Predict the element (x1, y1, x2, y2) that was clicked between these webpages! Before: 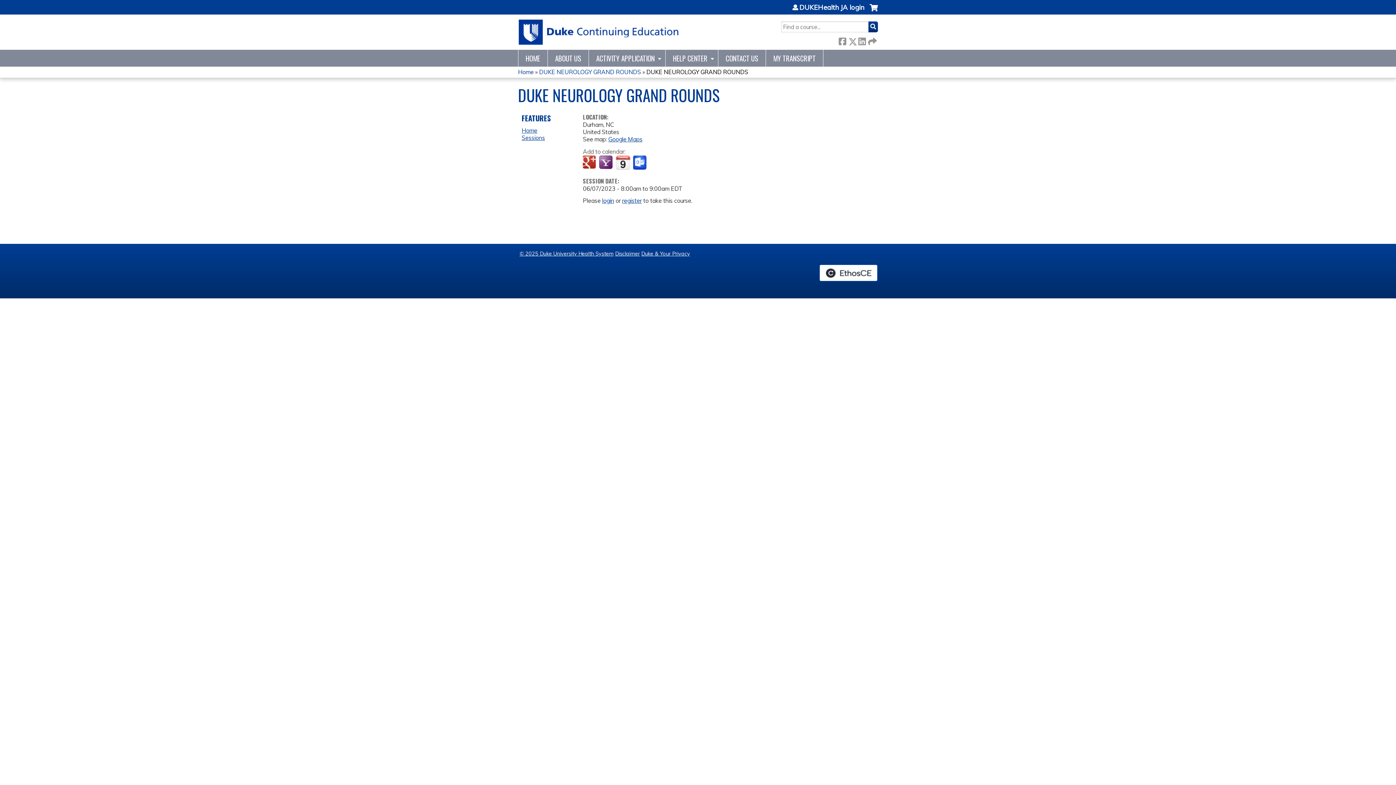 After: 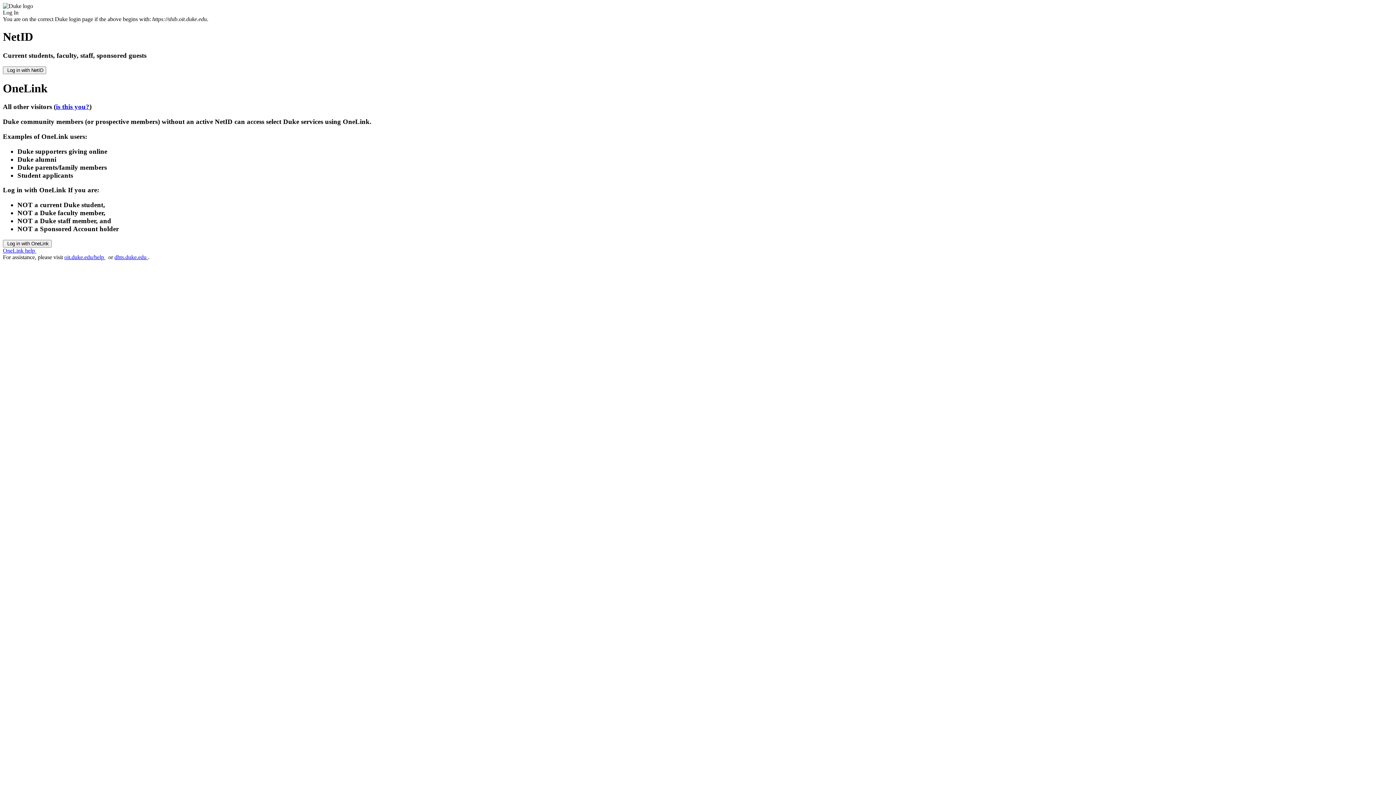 Action: bbox: (602, 197, 614, 204) label: login